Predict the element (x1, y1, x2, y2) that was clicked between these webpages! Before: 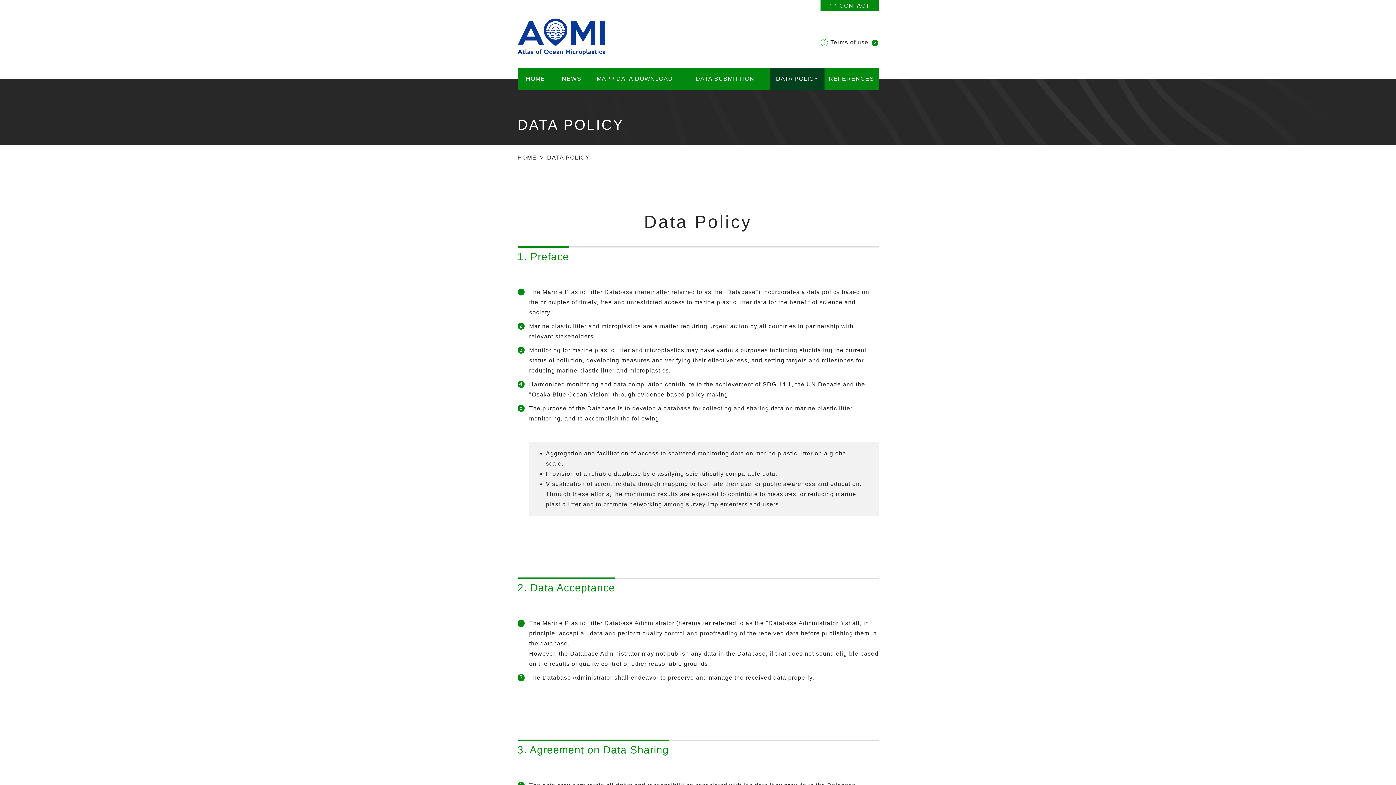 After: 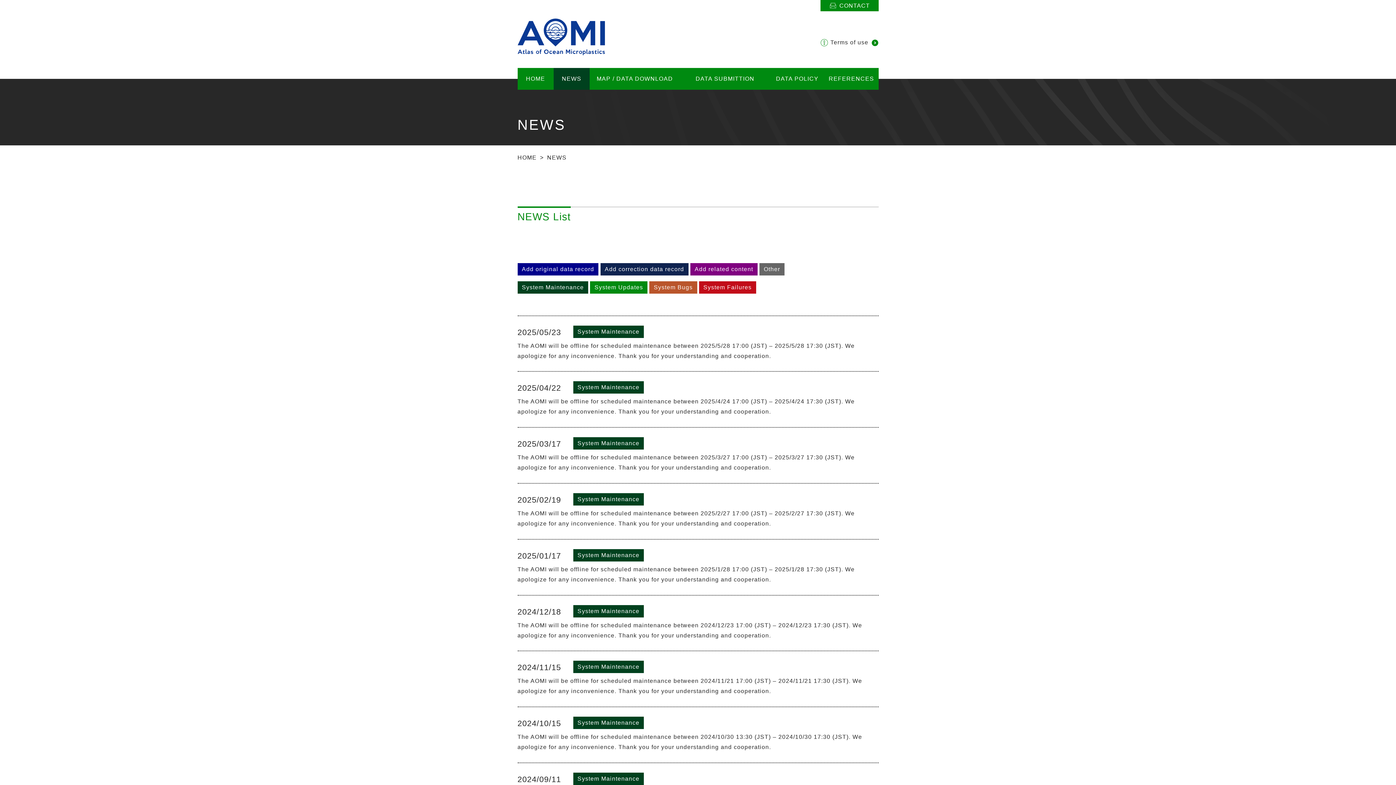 Action: label: NEWS bbox: (553, 68, 589, 89)